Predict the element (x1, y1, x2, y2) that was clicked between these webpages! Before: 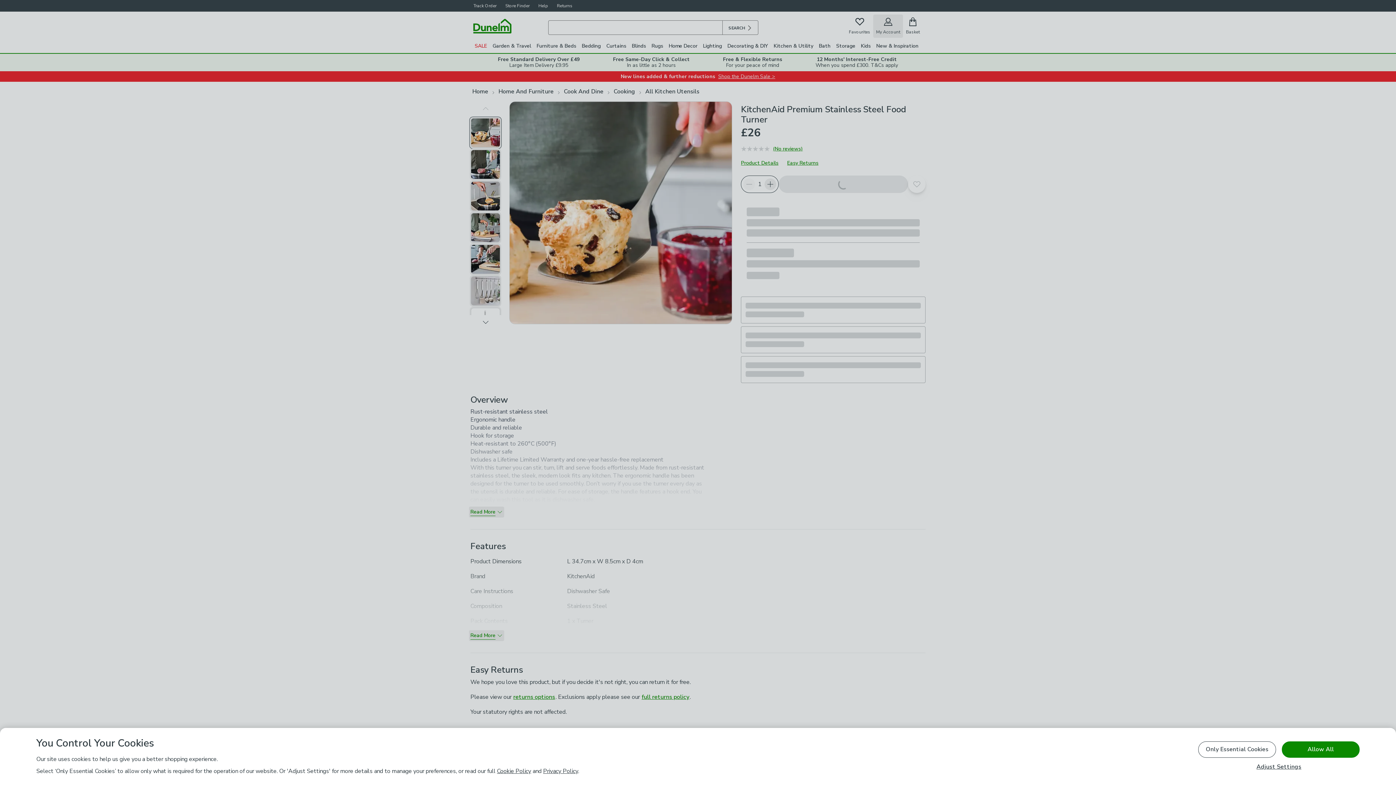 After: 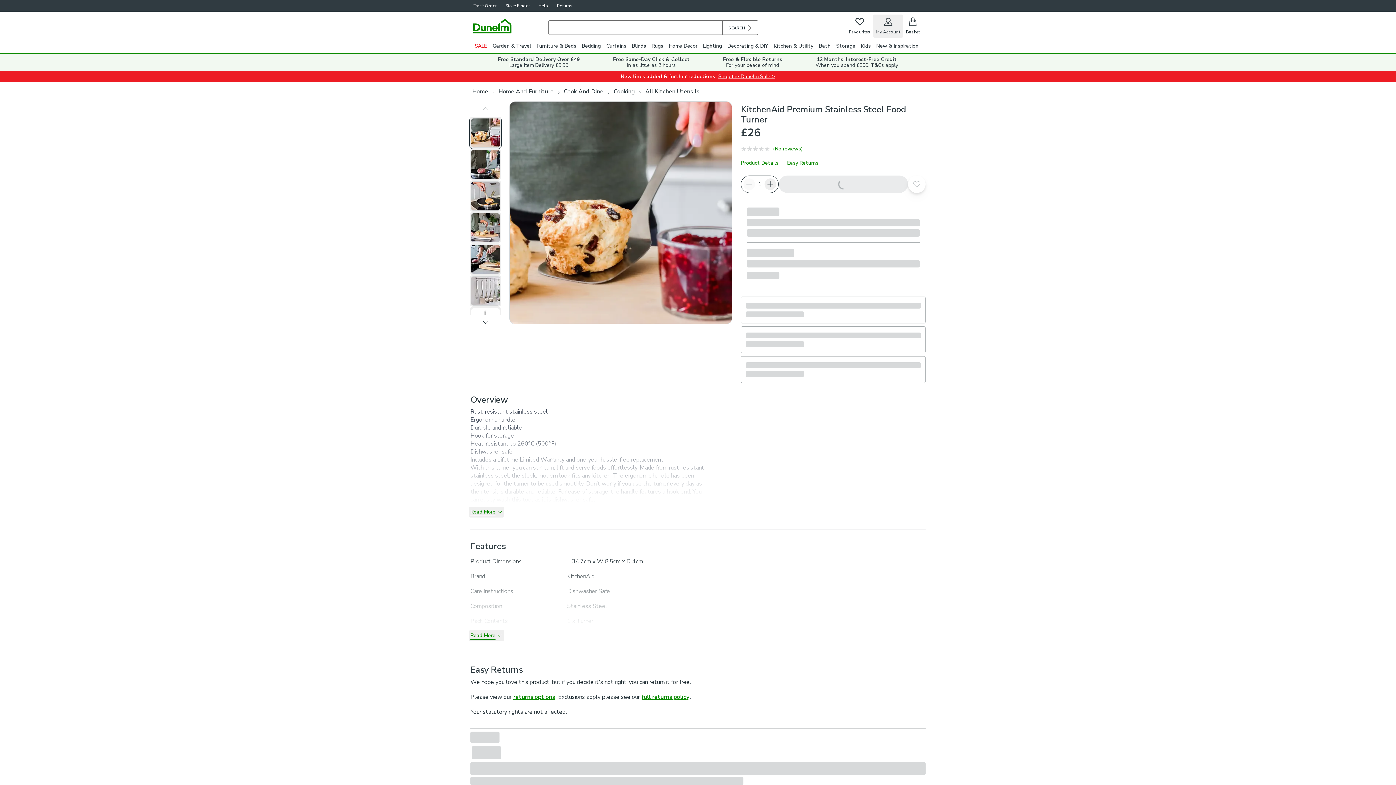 Action: bbox: (1198, 741, 1276, 758) label: Only Essential Cookies